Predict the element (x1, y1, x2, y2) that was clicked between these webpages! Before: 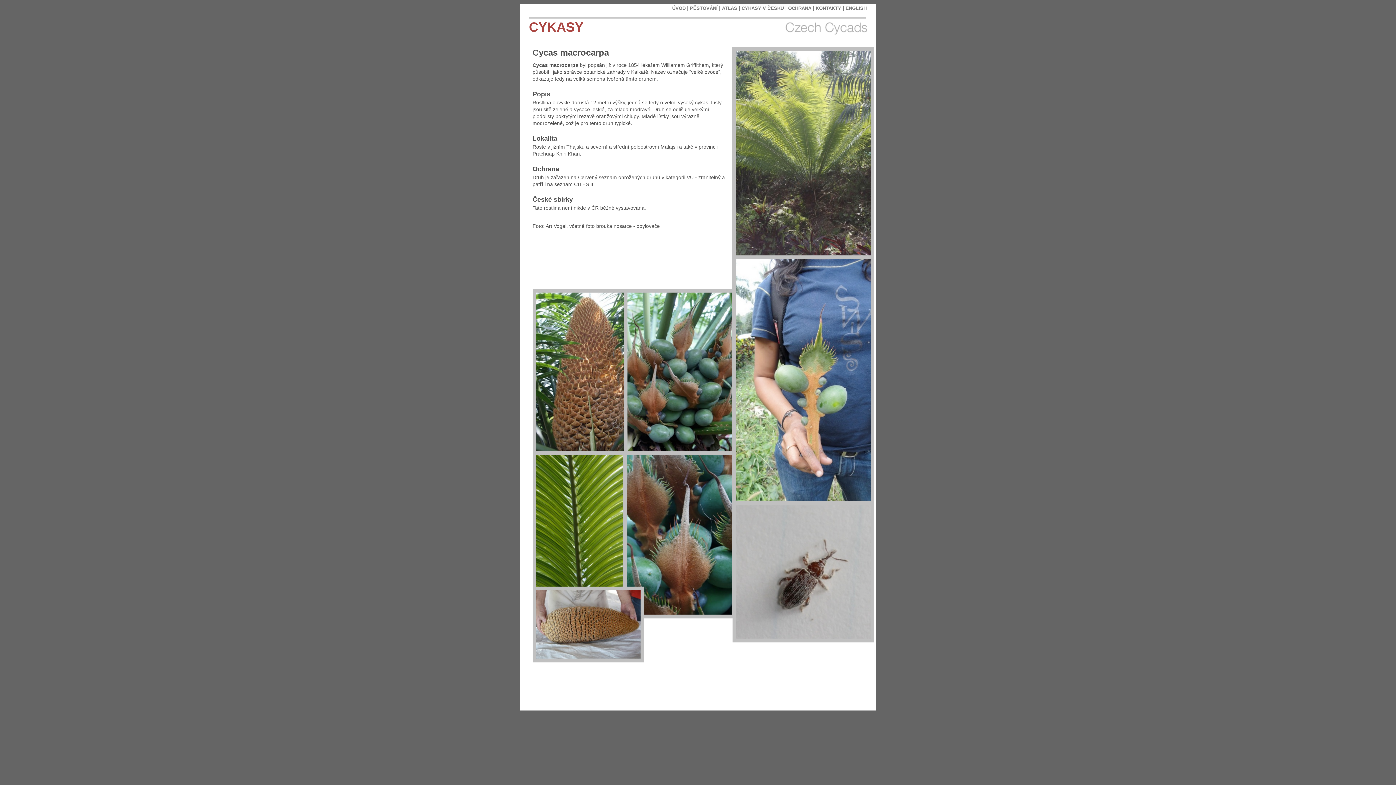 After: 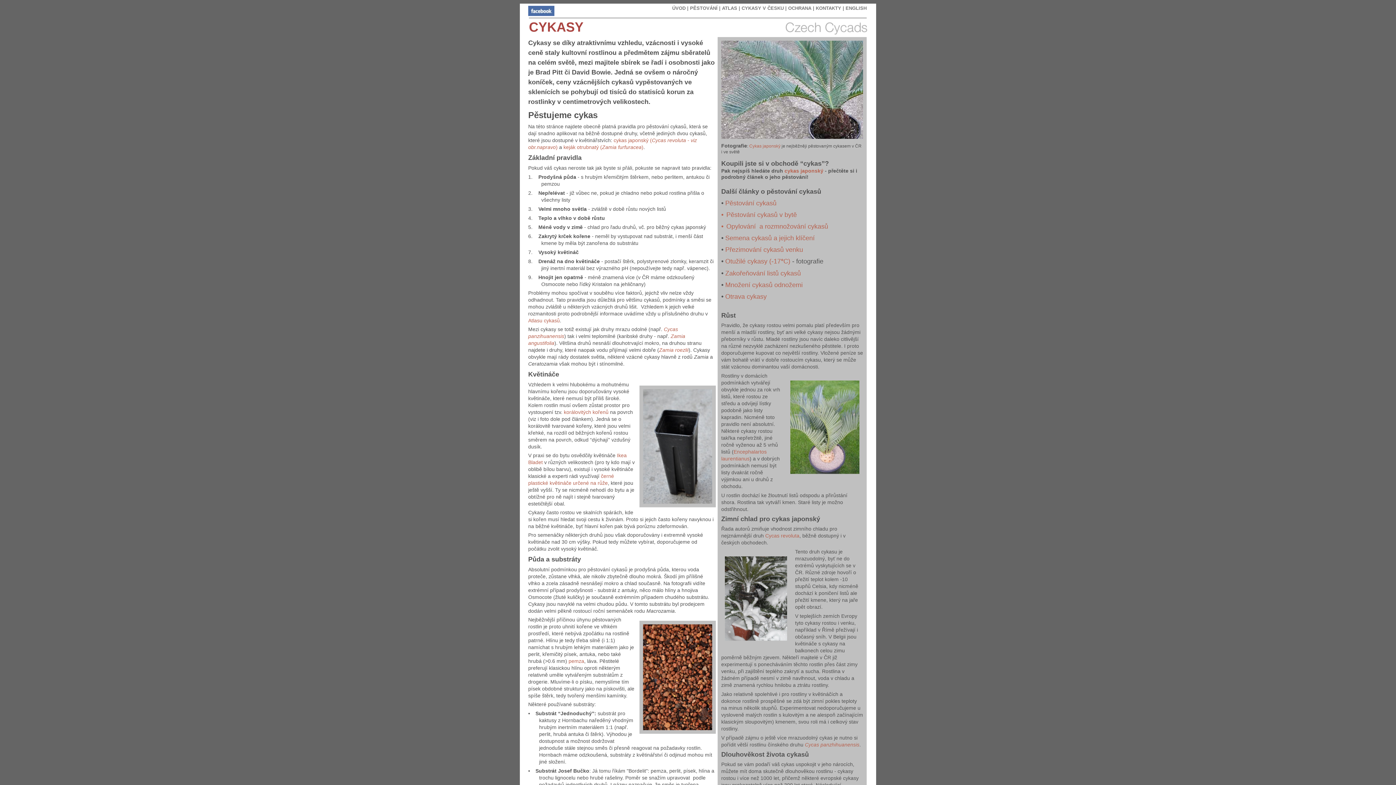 Action: label: PĚSTOVÁNÍ bbox: (690, 5, 717, 10)